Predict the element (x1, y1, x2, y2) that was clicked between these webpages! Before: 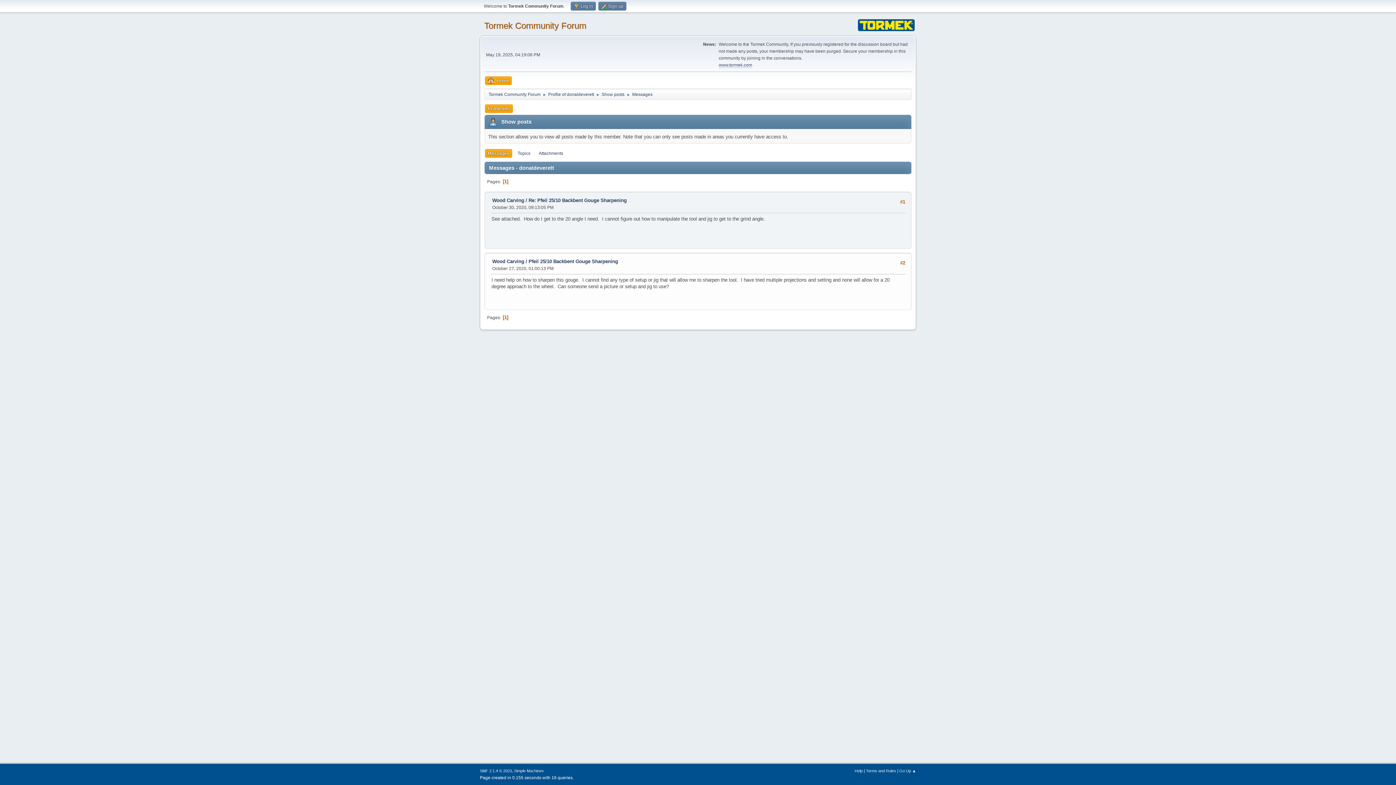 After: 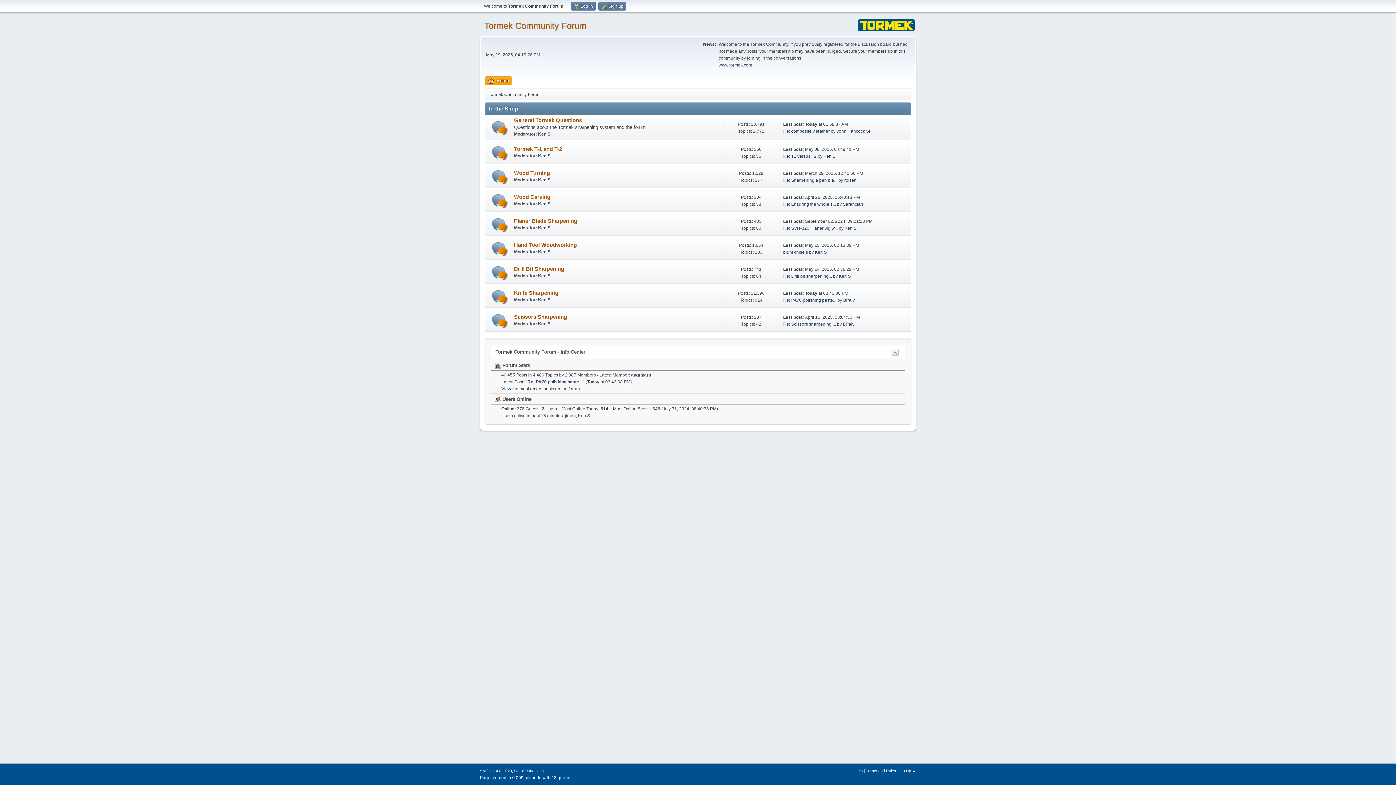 Action: label: Home bbox: (485, 76, 512, 85)